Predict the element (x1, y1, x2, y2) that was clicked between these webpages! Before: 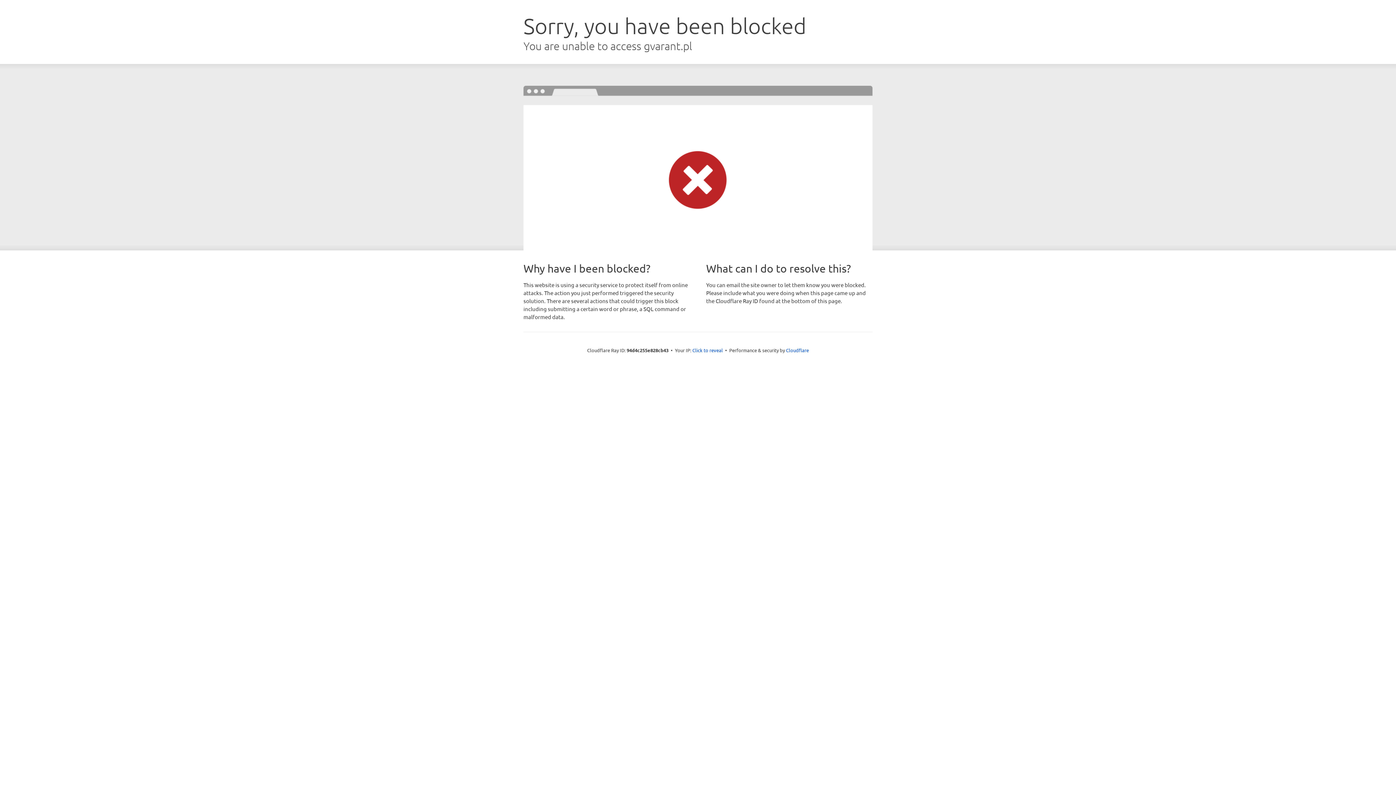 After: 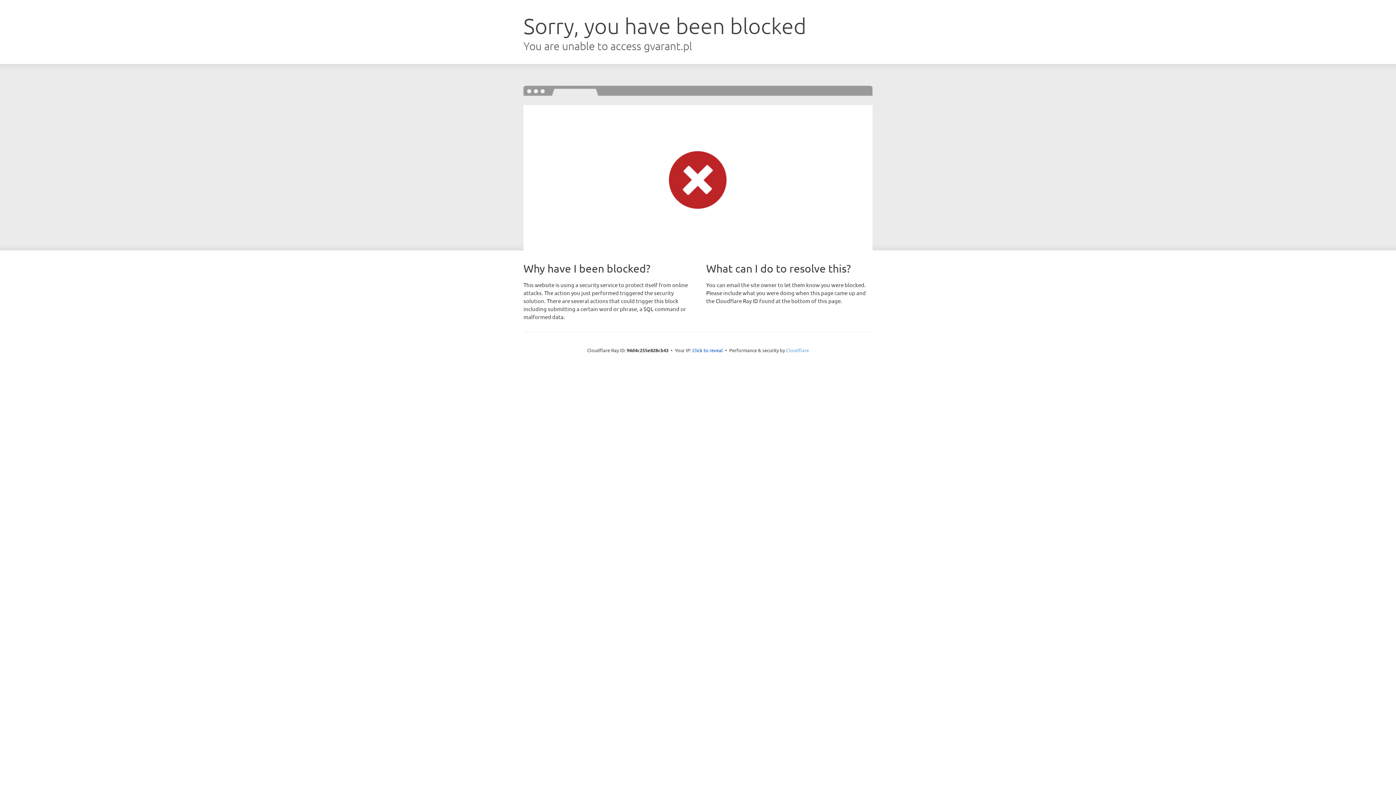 Action: label: Cloudflare bbox: (786, 347, 809, 353)